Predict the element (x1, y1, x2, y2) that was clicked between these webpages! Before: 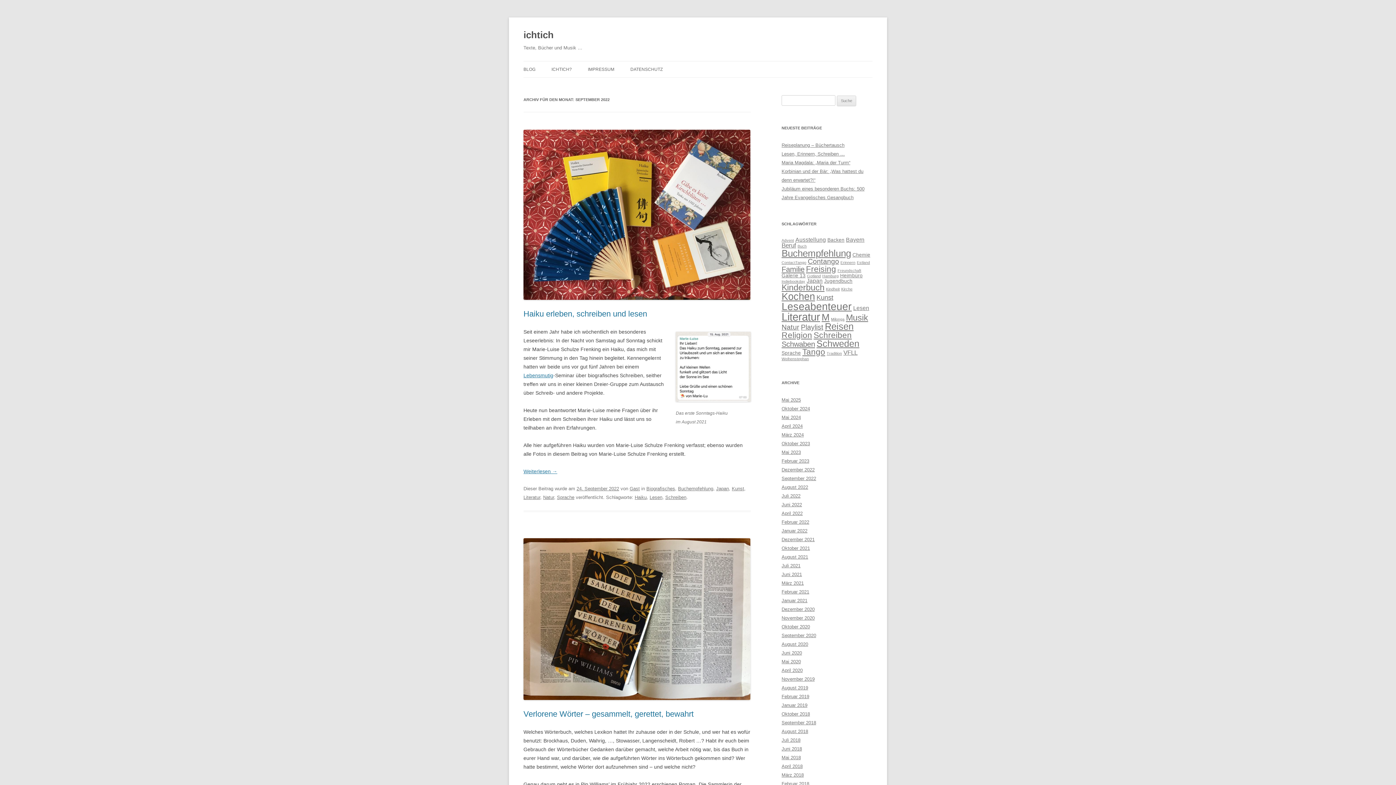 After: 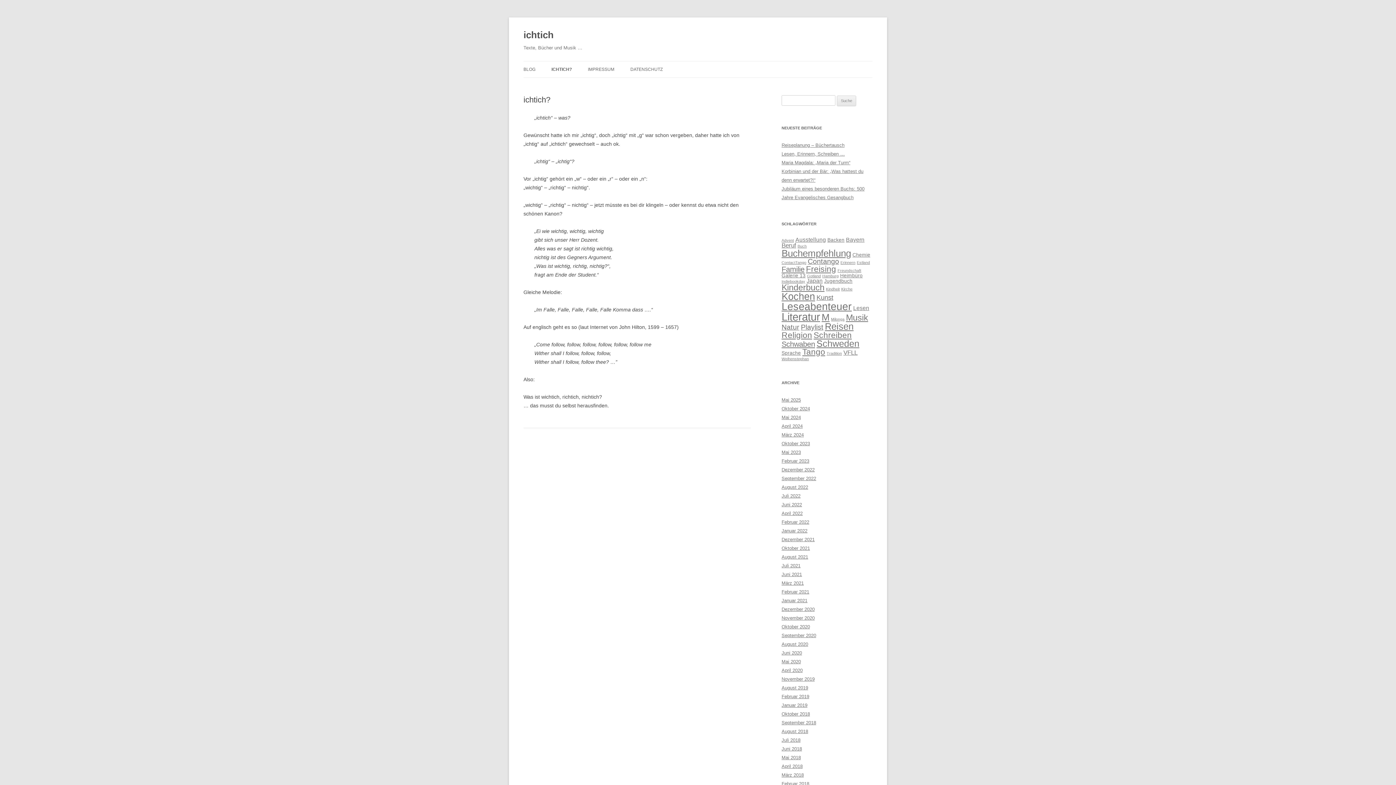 Action: label: ICHTICH? bbox: (551, 61, 572, 77)